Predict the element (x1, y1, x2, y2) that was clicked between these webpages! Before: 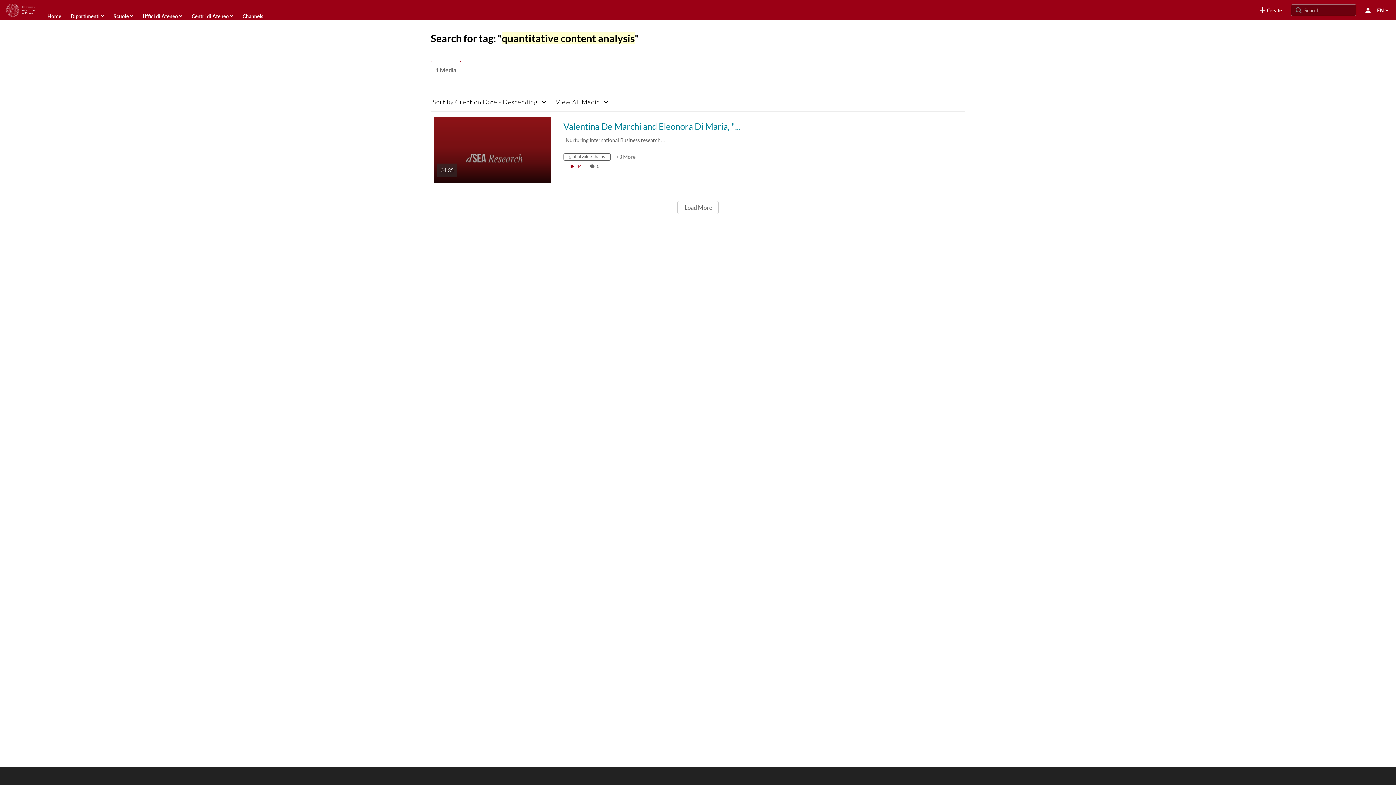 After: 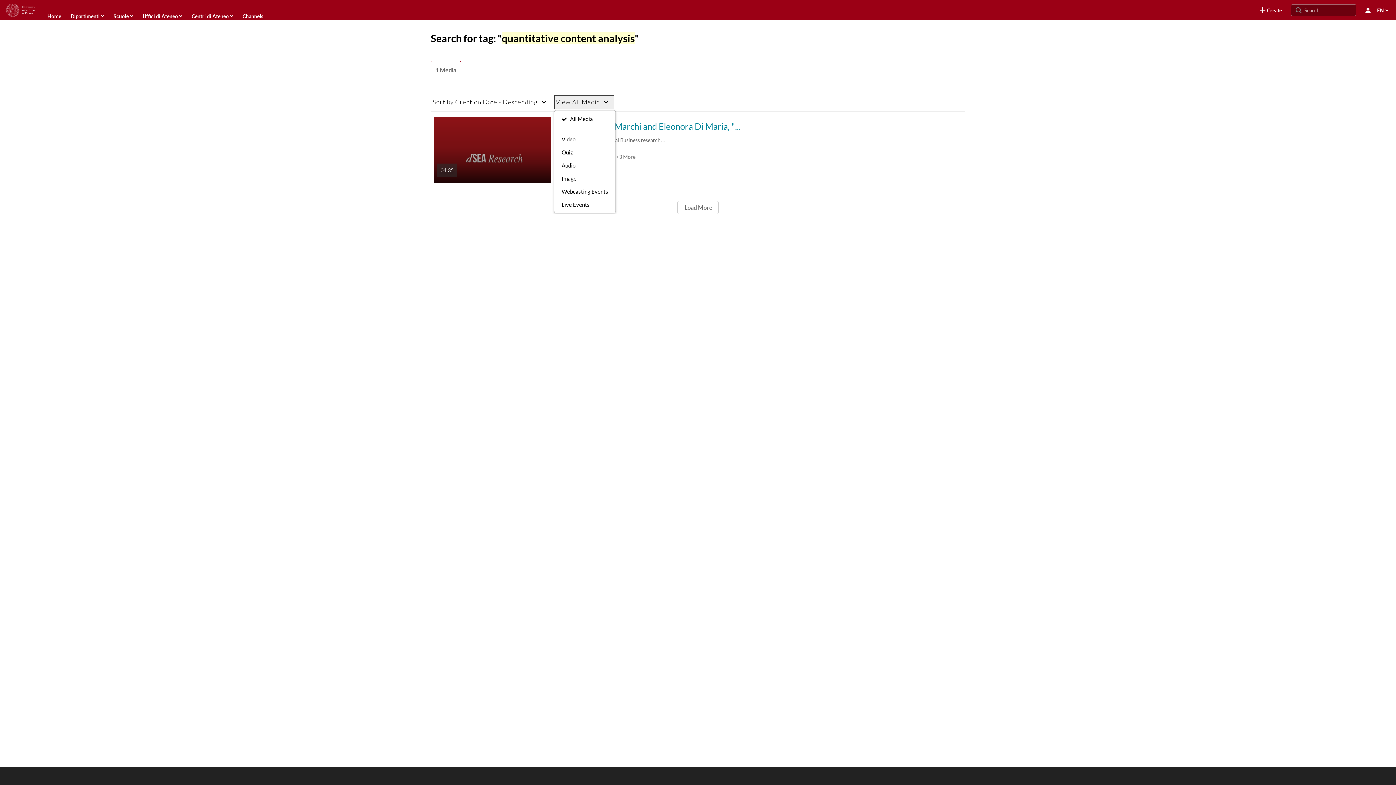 Action: label: View All Media bbox: (554, 94, 614, 109)